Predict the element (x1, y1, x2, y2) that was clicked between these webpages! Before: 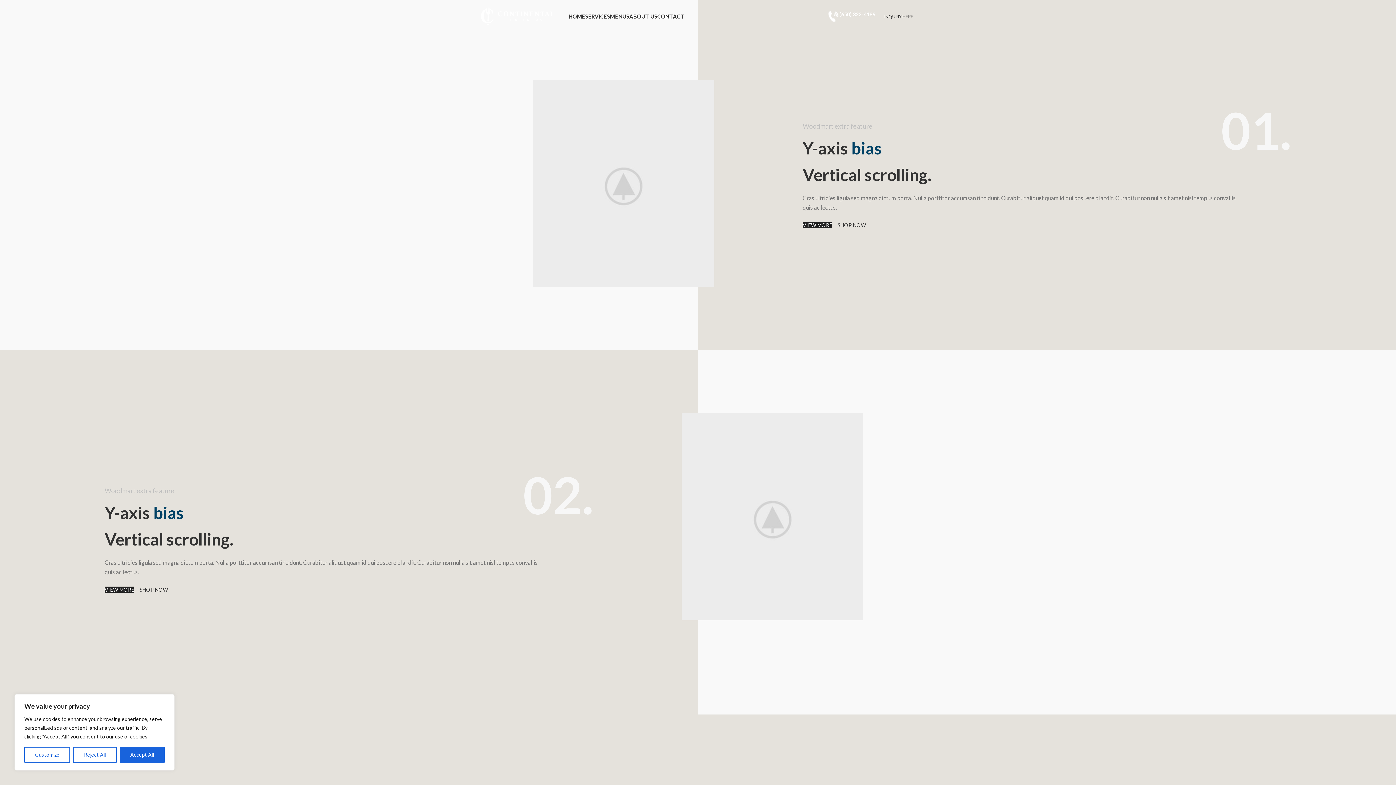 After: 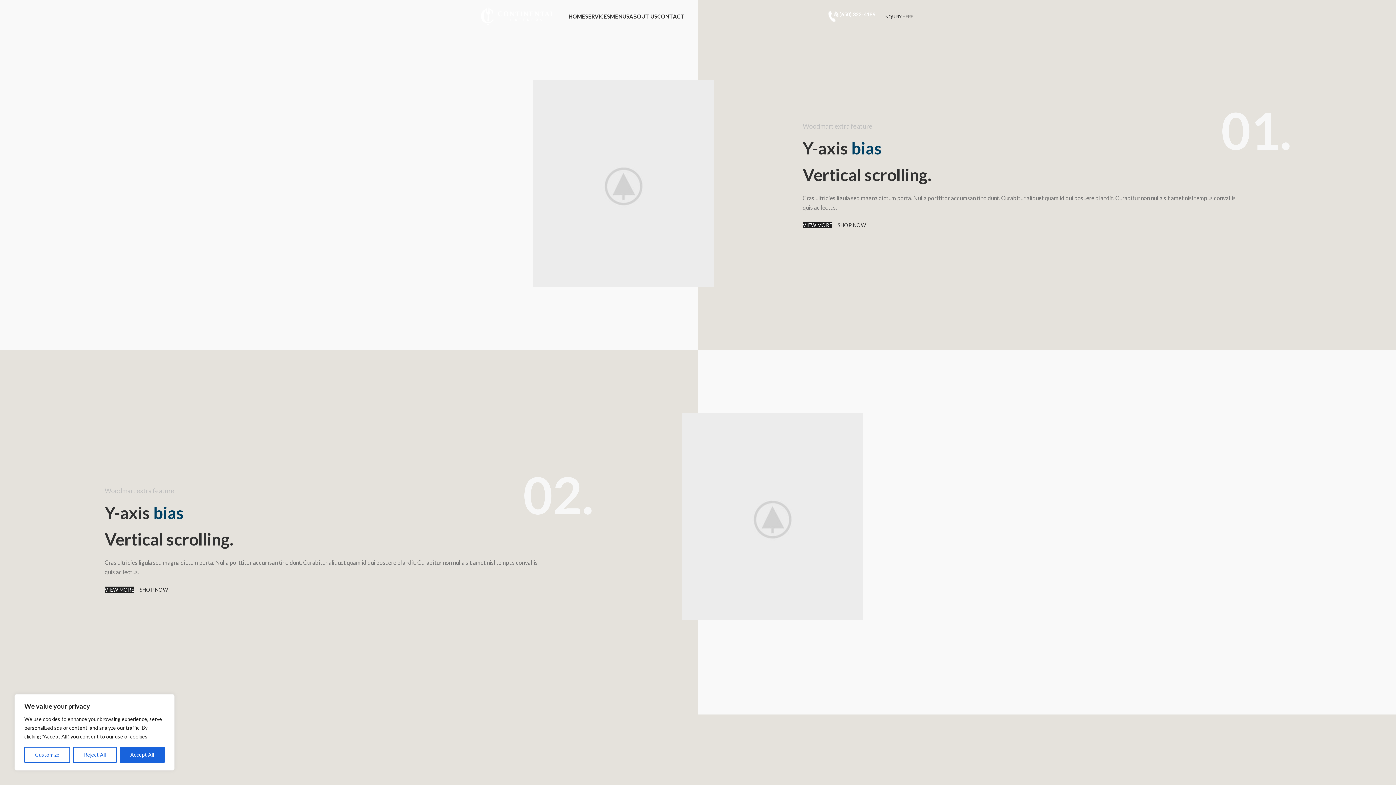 Action: label: VIEW MORE bbox: (802, 222, 832, 228)